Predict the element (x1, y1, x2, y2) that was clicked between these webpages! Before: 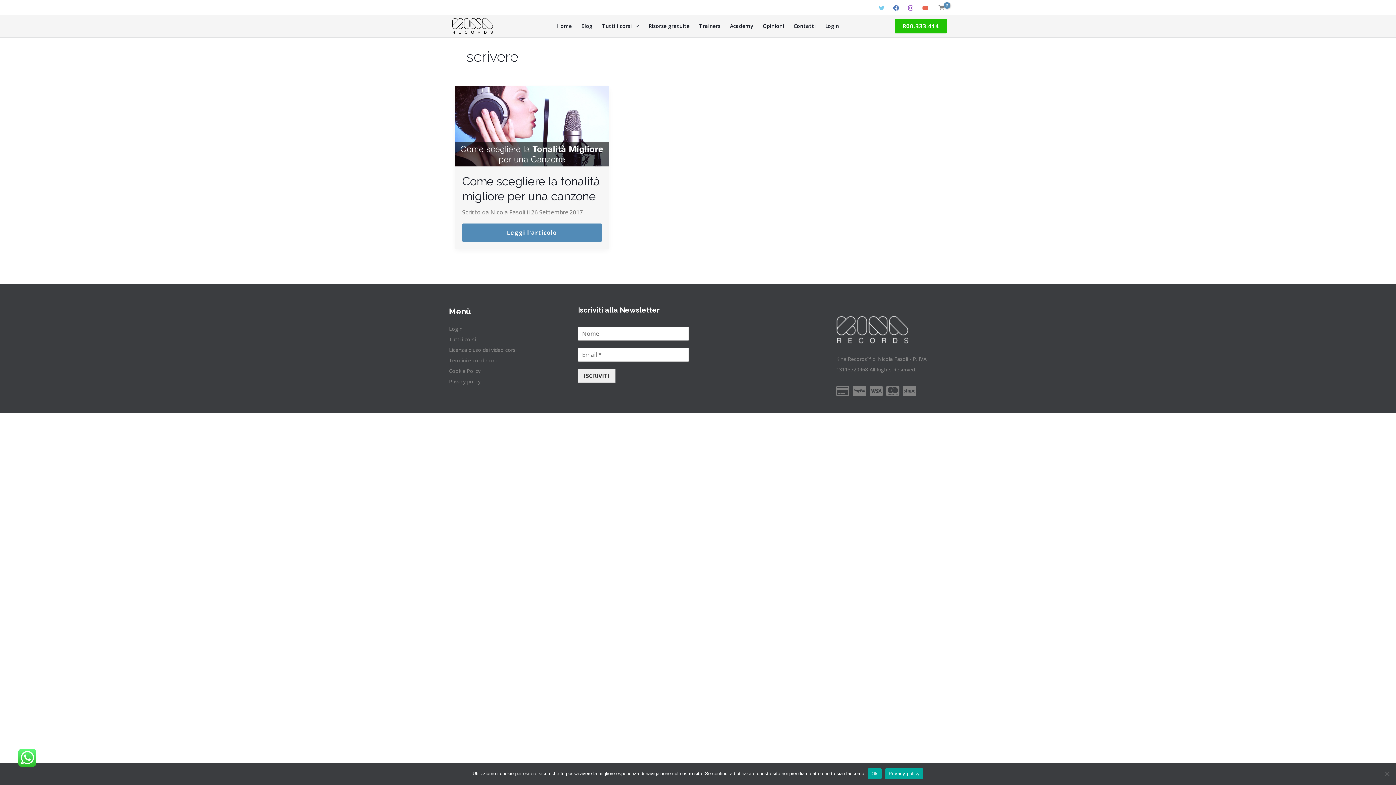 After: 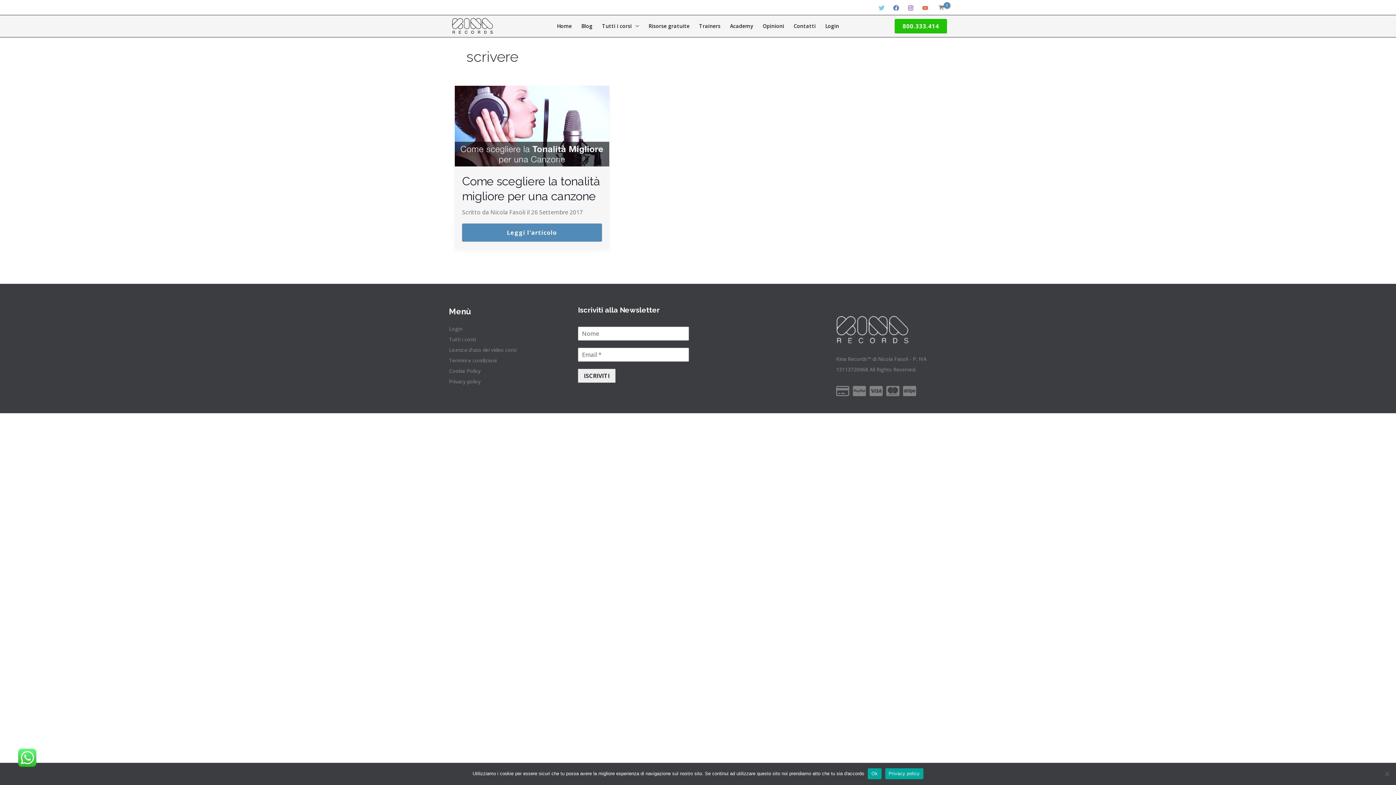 Action: label: Privacy policy bbox: (885, 768, 923, 779)